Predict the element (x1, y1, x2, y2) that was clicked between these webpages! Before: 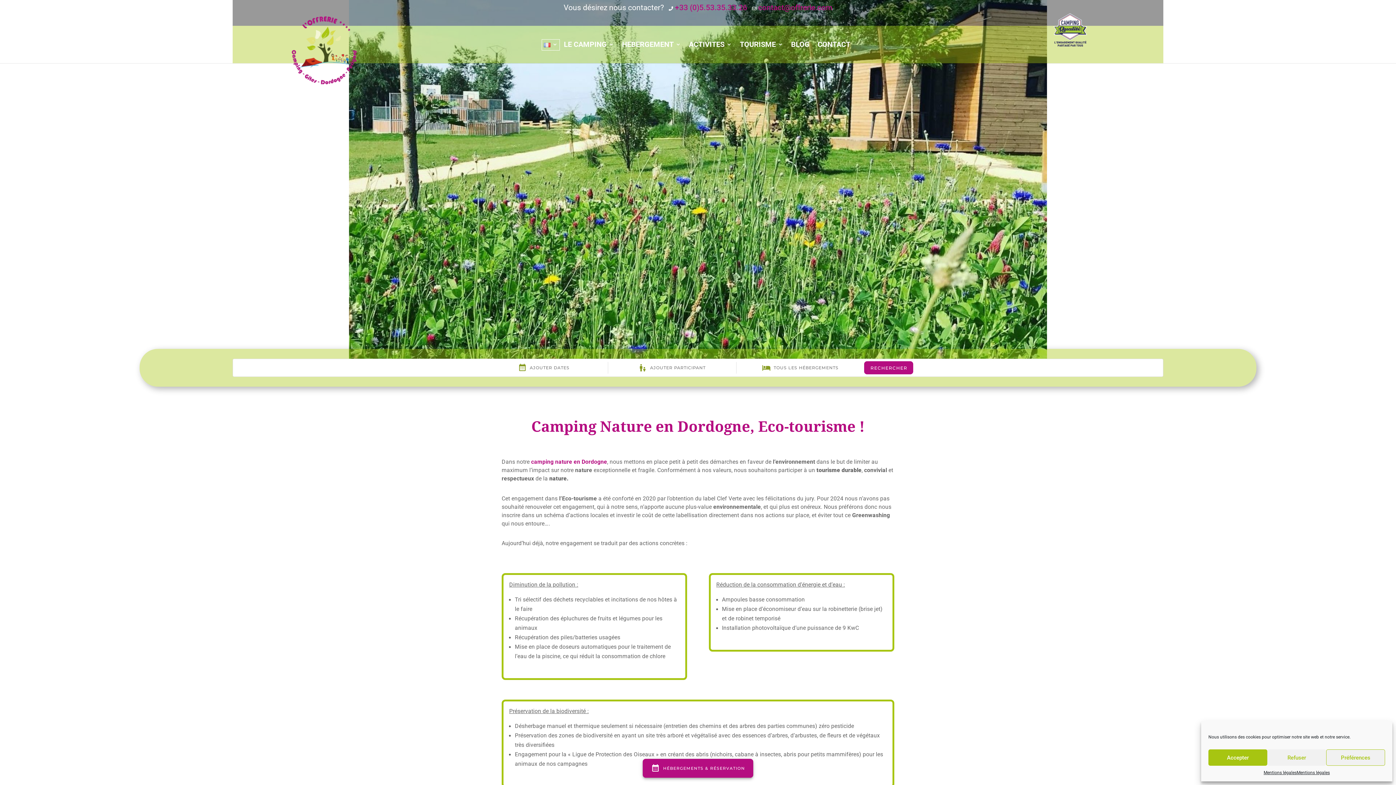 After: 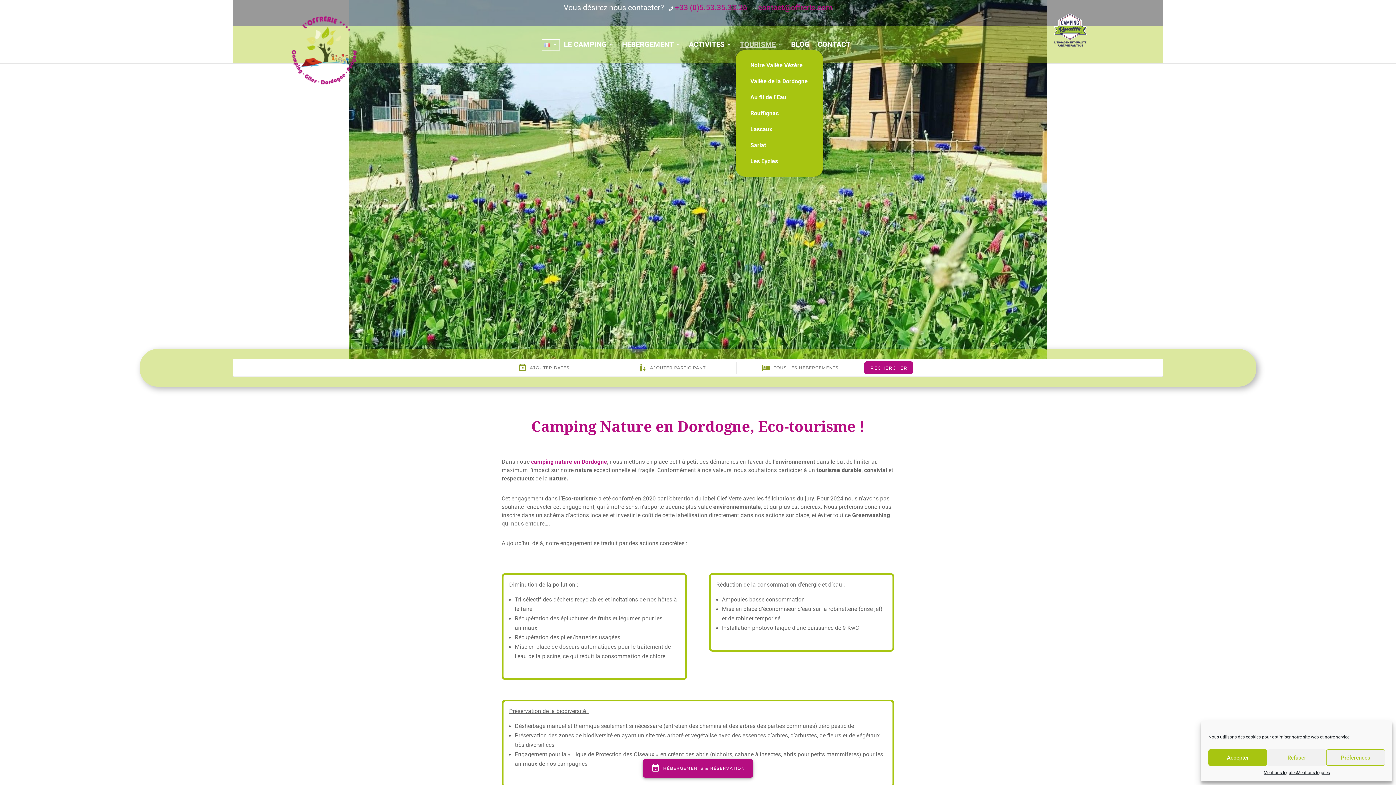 Action: bbox: (740, 41, 783, 50) label: TOURISME